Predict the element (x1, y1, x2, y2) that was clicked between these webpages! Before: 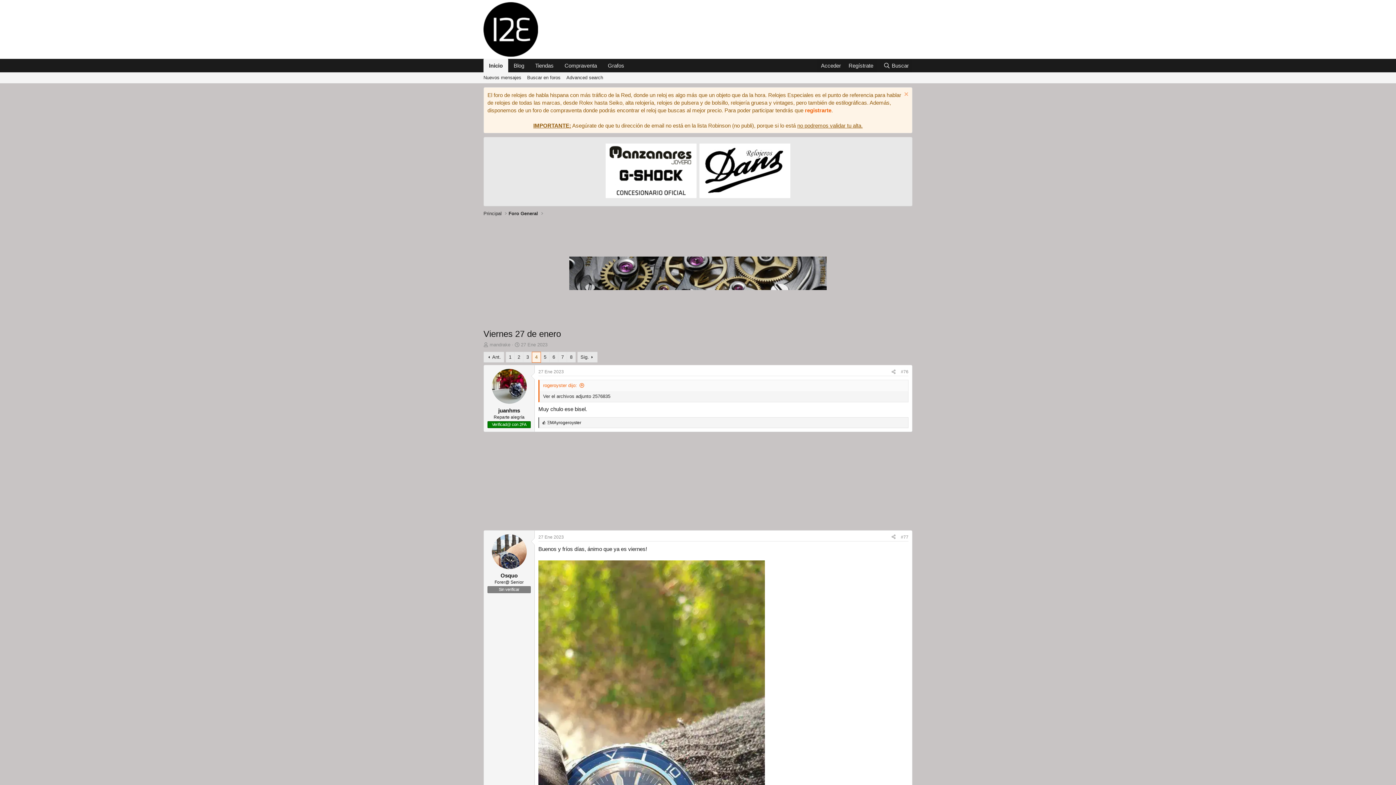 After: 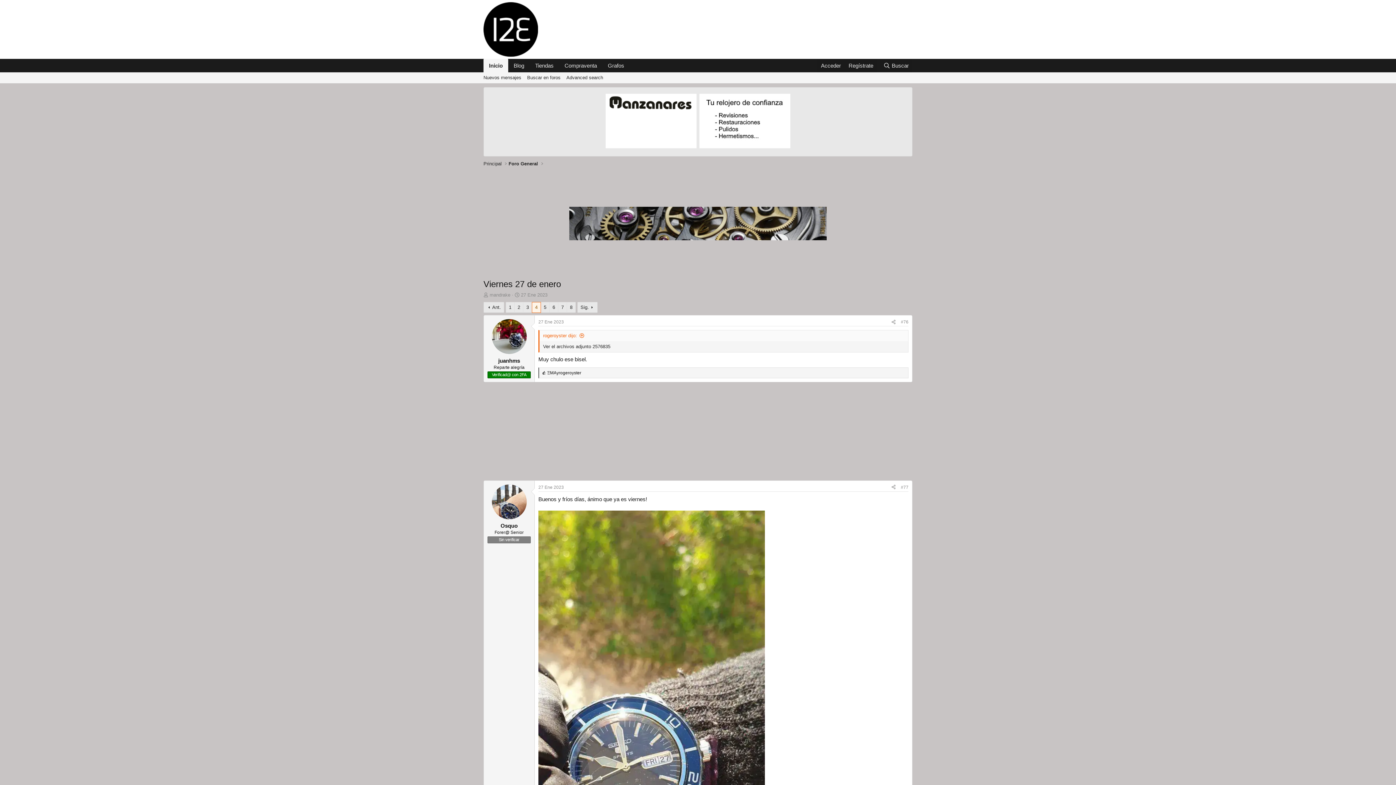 Action: label: Descartar aviso bbox: (902, 91, 908, 98)